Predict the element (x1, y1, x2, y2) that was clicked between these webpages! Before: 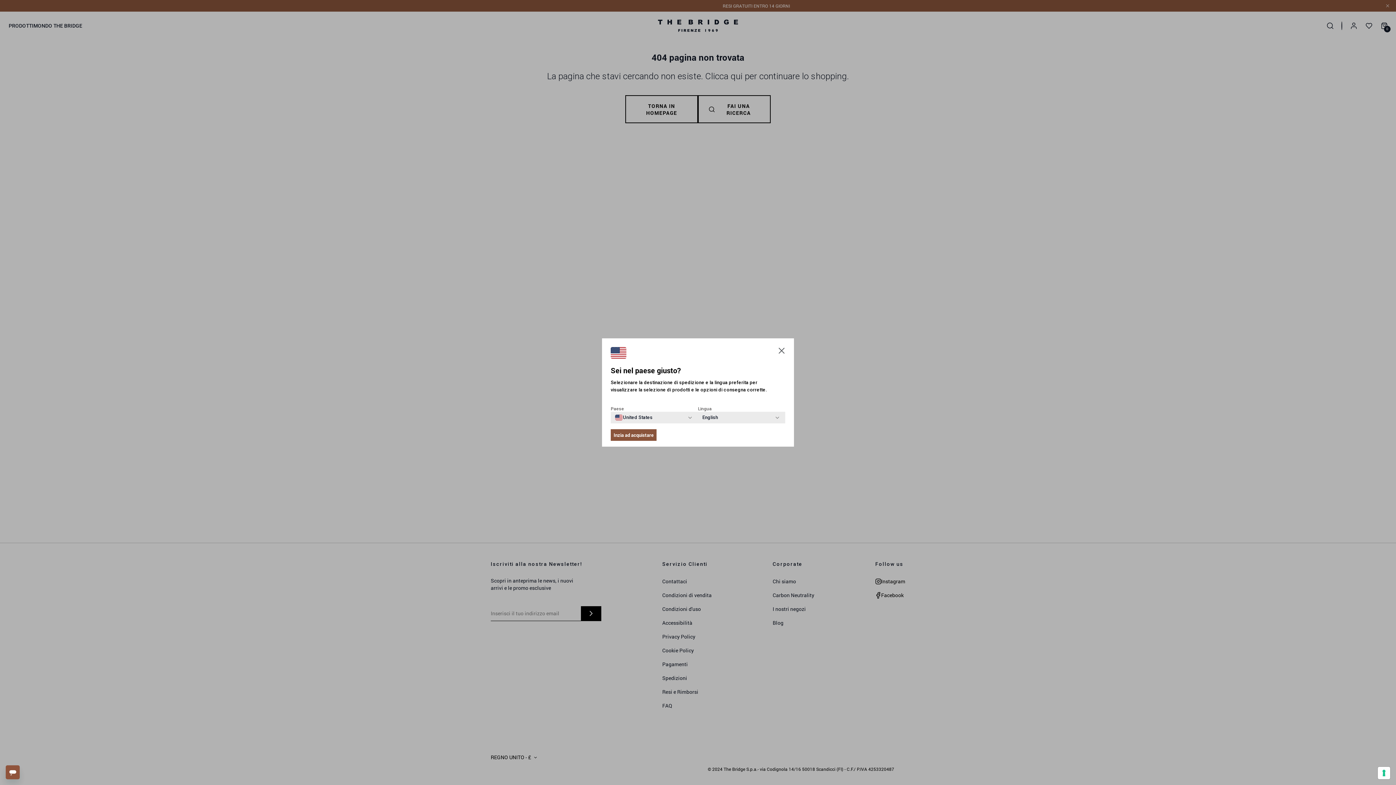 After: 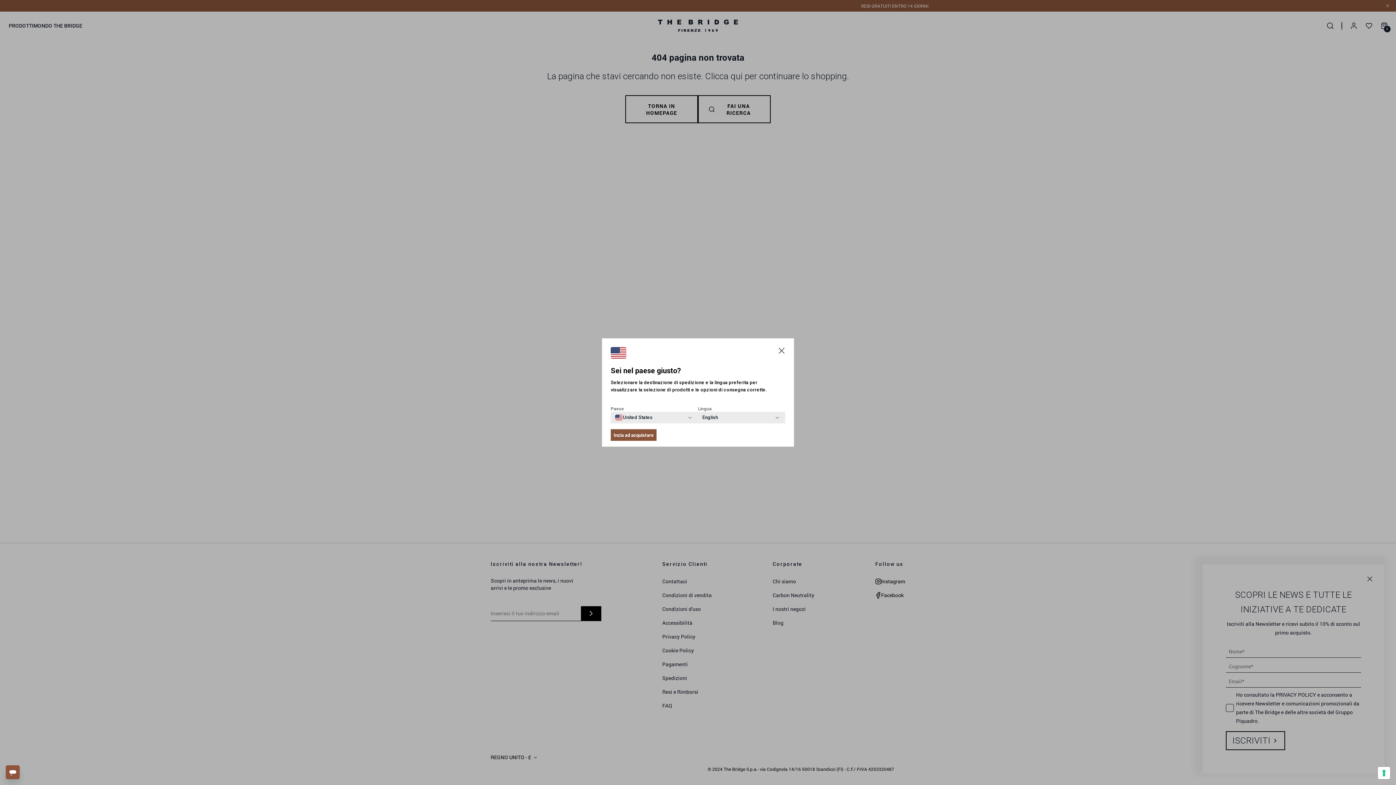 Action: label: Inzia ad acquistare bbox: (610, 429, 656, 441)